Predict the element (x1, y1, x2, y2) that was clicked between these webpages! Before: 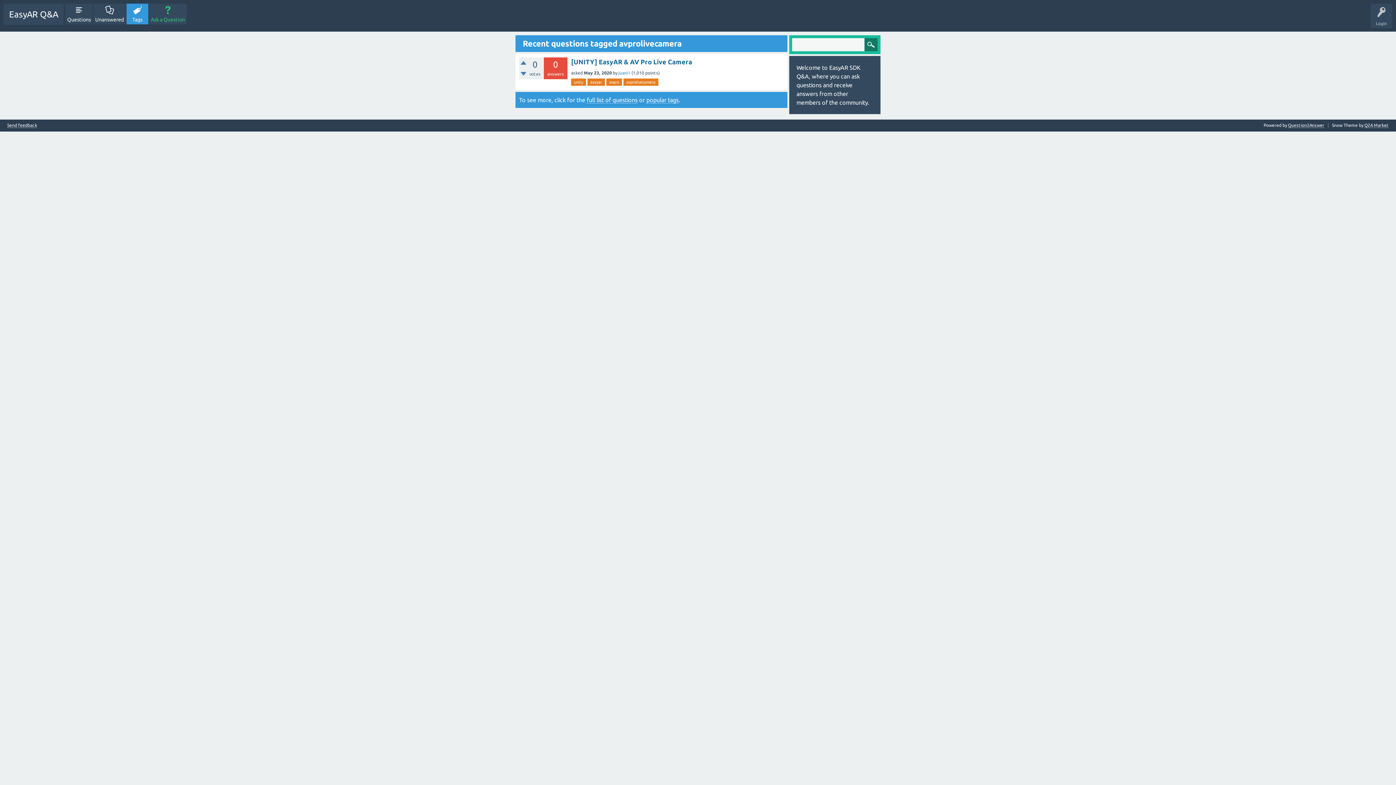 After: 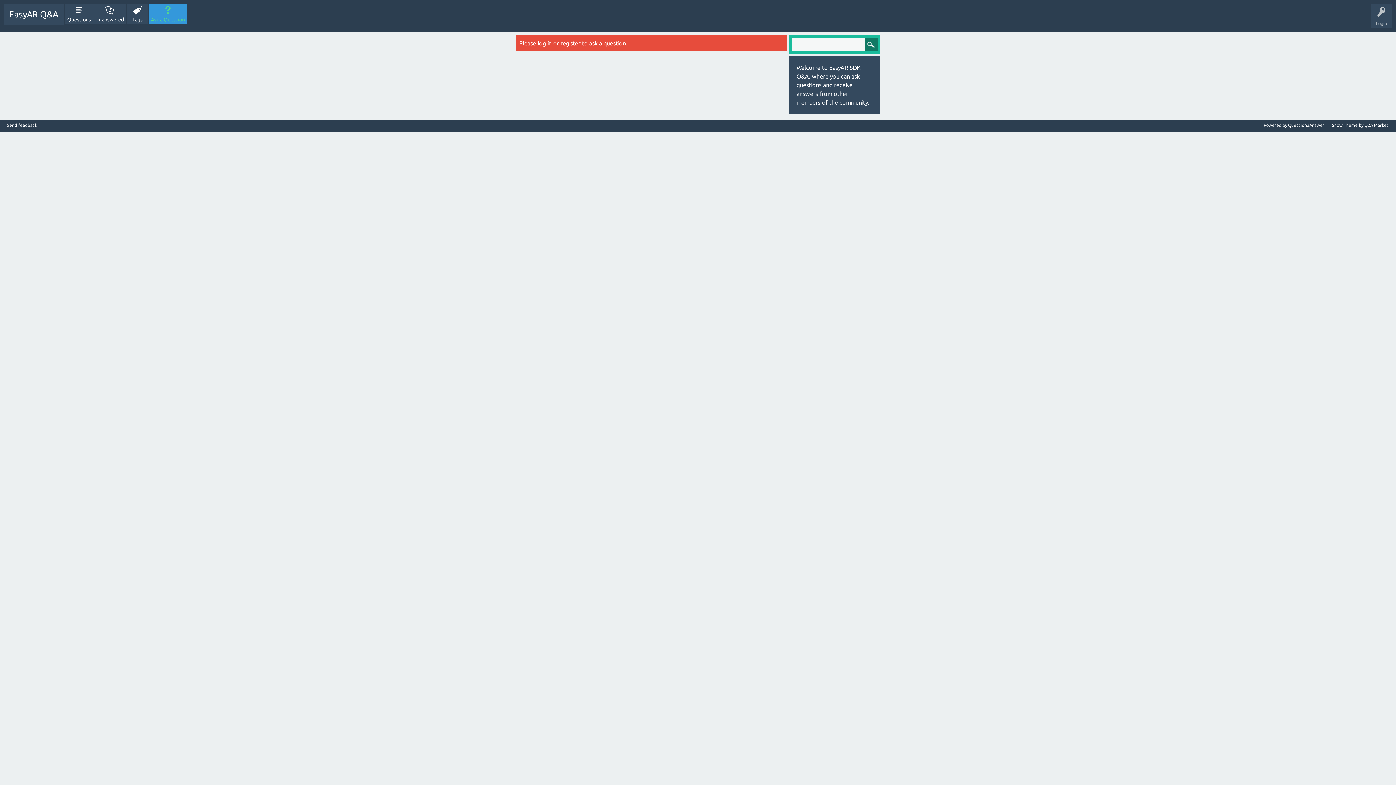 Action: label: Ask a Question bbox: (149, 3, 186, 24)